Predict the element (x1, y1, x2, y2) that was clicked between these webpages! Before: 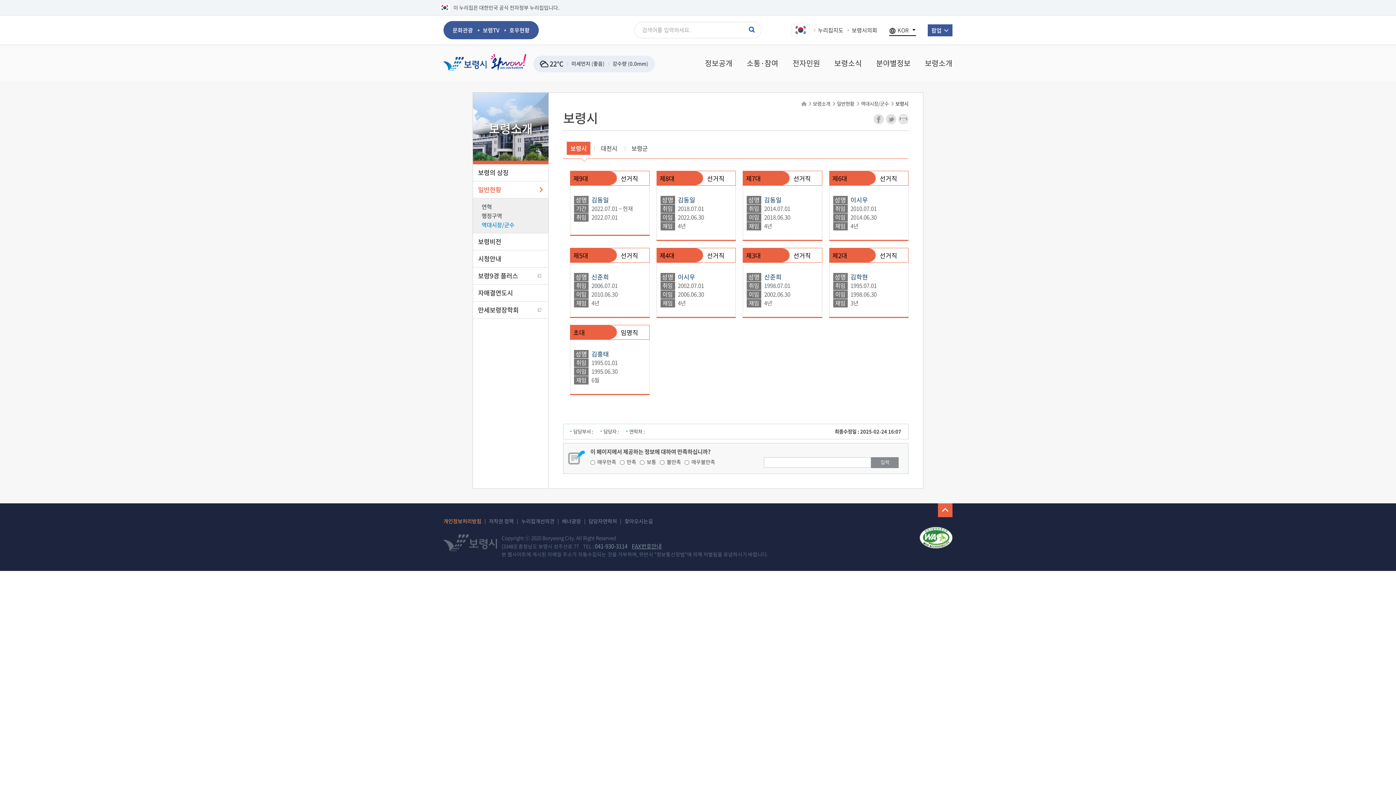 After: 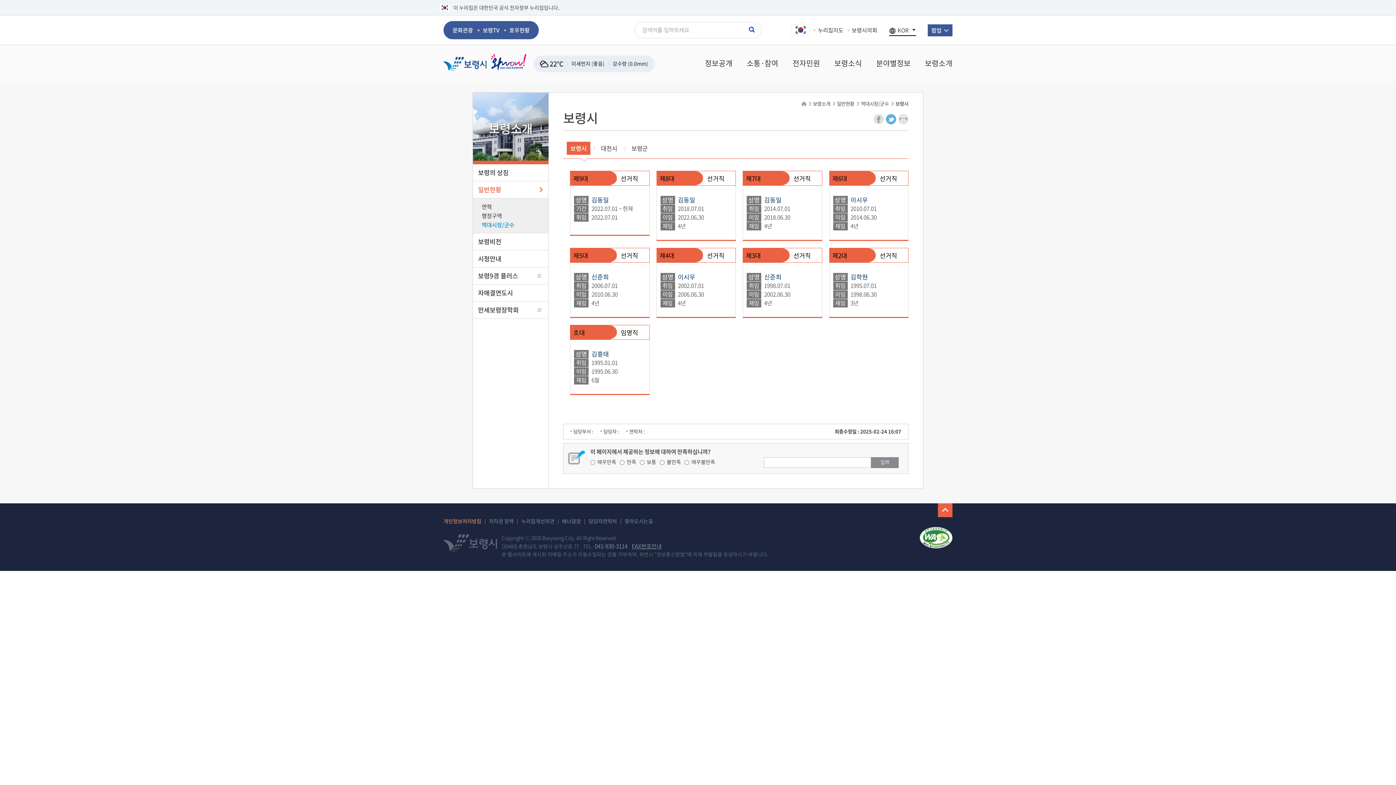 Action: label: twitter bbox: (886, 114, 896, 124)